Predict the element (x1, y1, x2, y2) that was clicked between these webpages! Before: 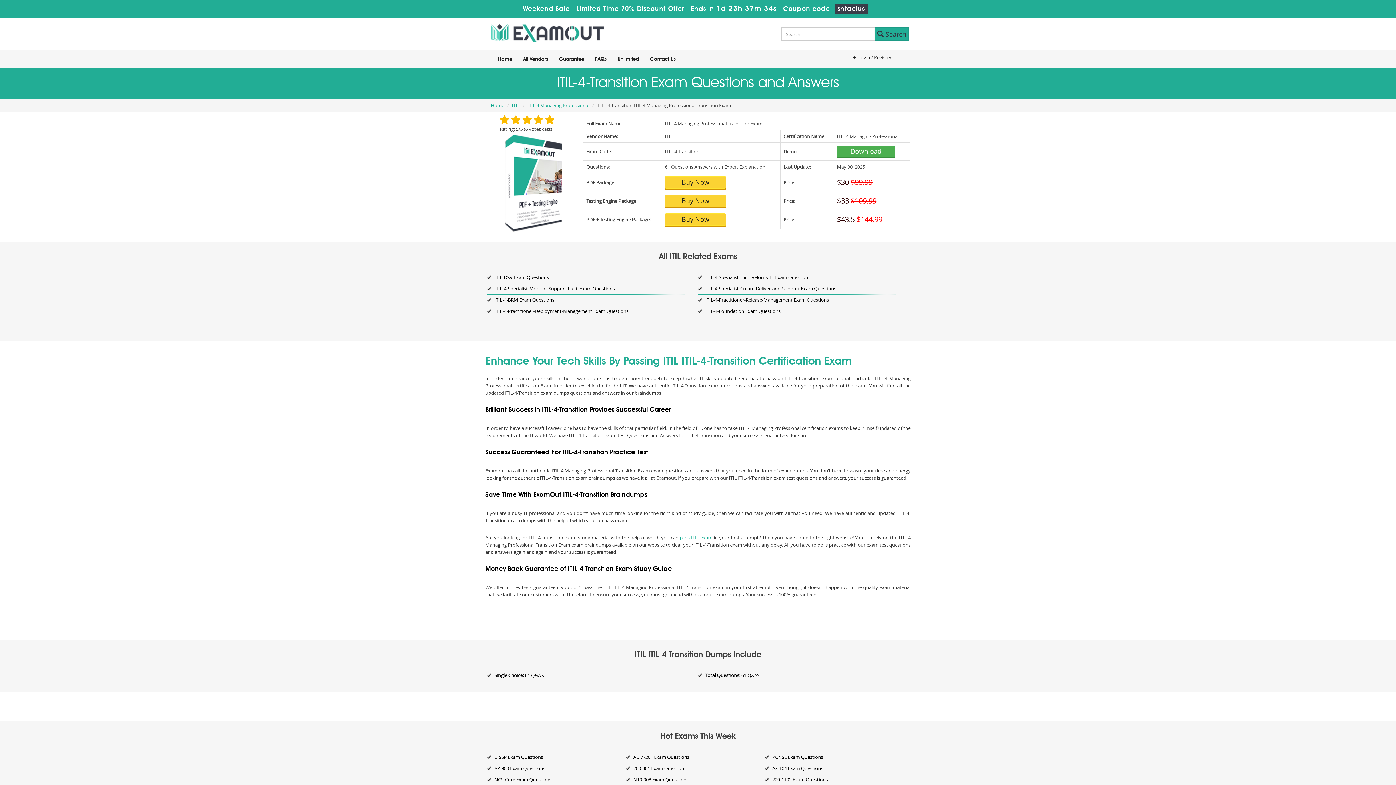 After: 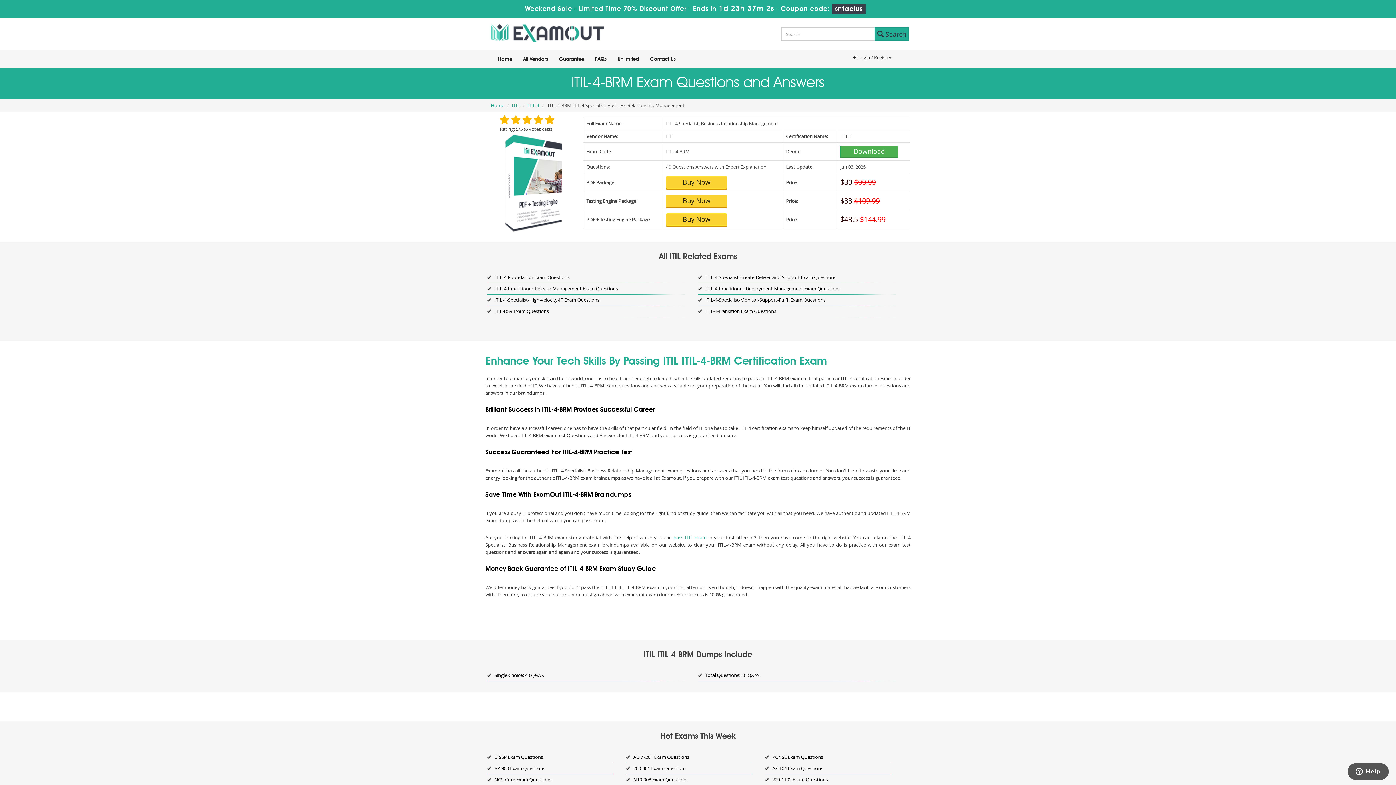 Action: bbox: (487, 294, 685, 306) label: ITIL-4-BRM Exam Questions